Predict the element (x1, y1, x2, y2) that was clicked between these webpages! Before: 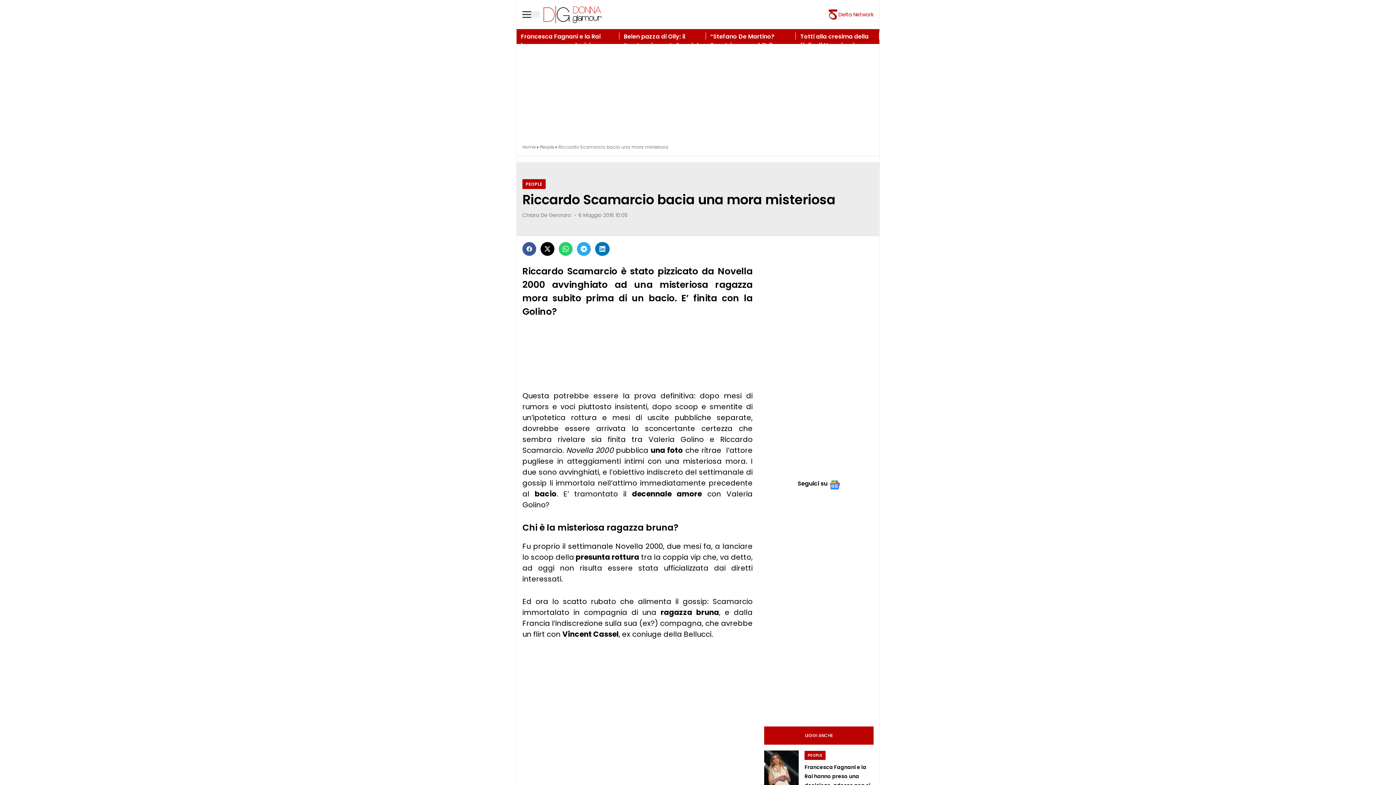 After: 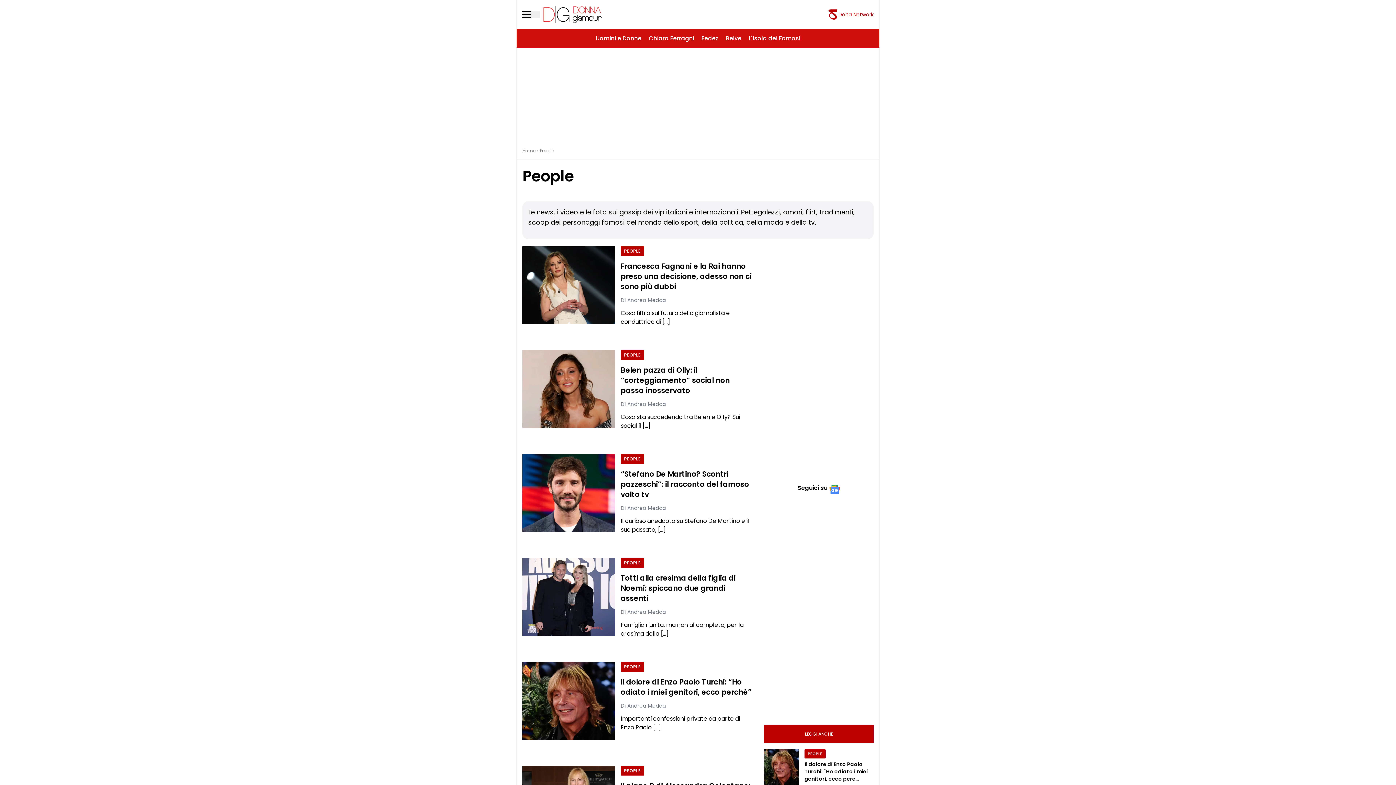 Action: bbox: (522, 179, 545, 189) label: PEOPLE